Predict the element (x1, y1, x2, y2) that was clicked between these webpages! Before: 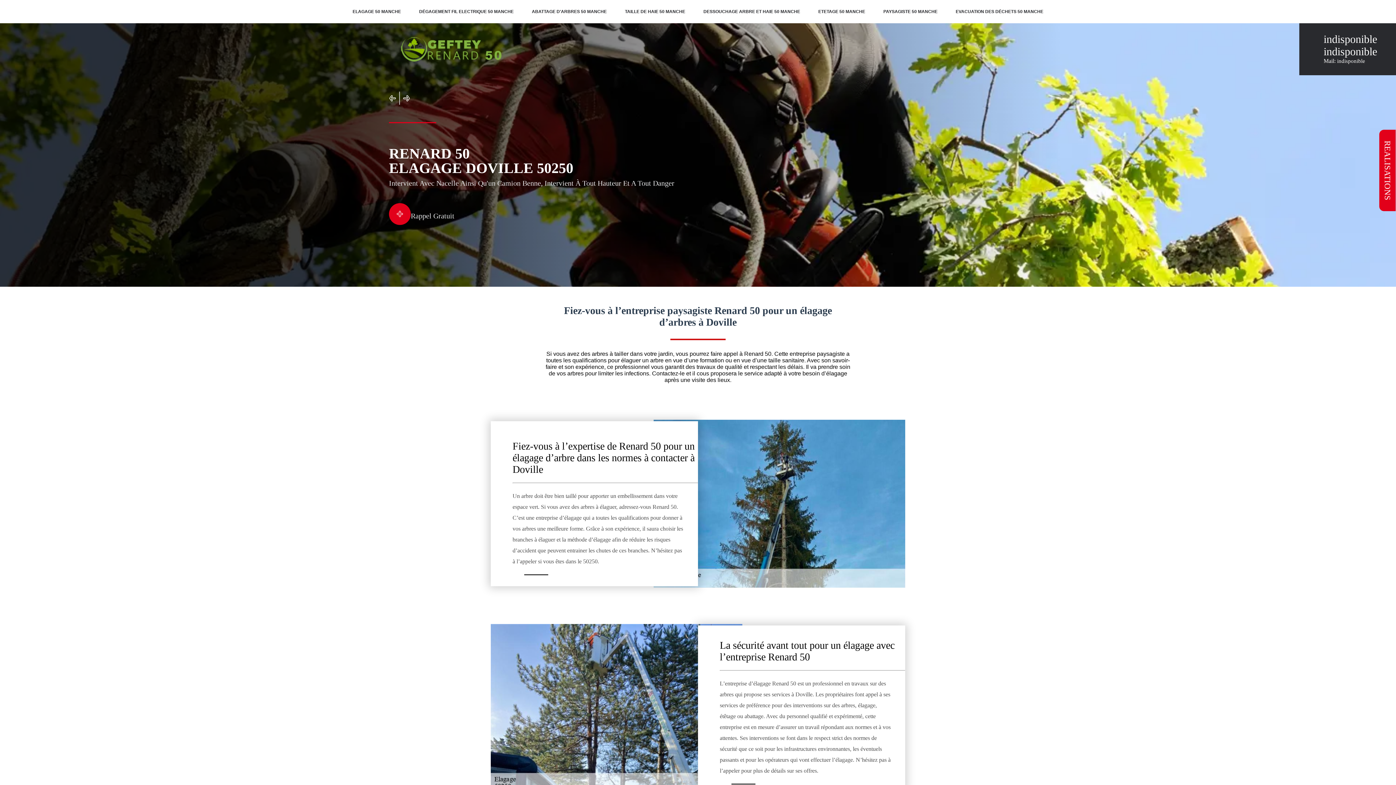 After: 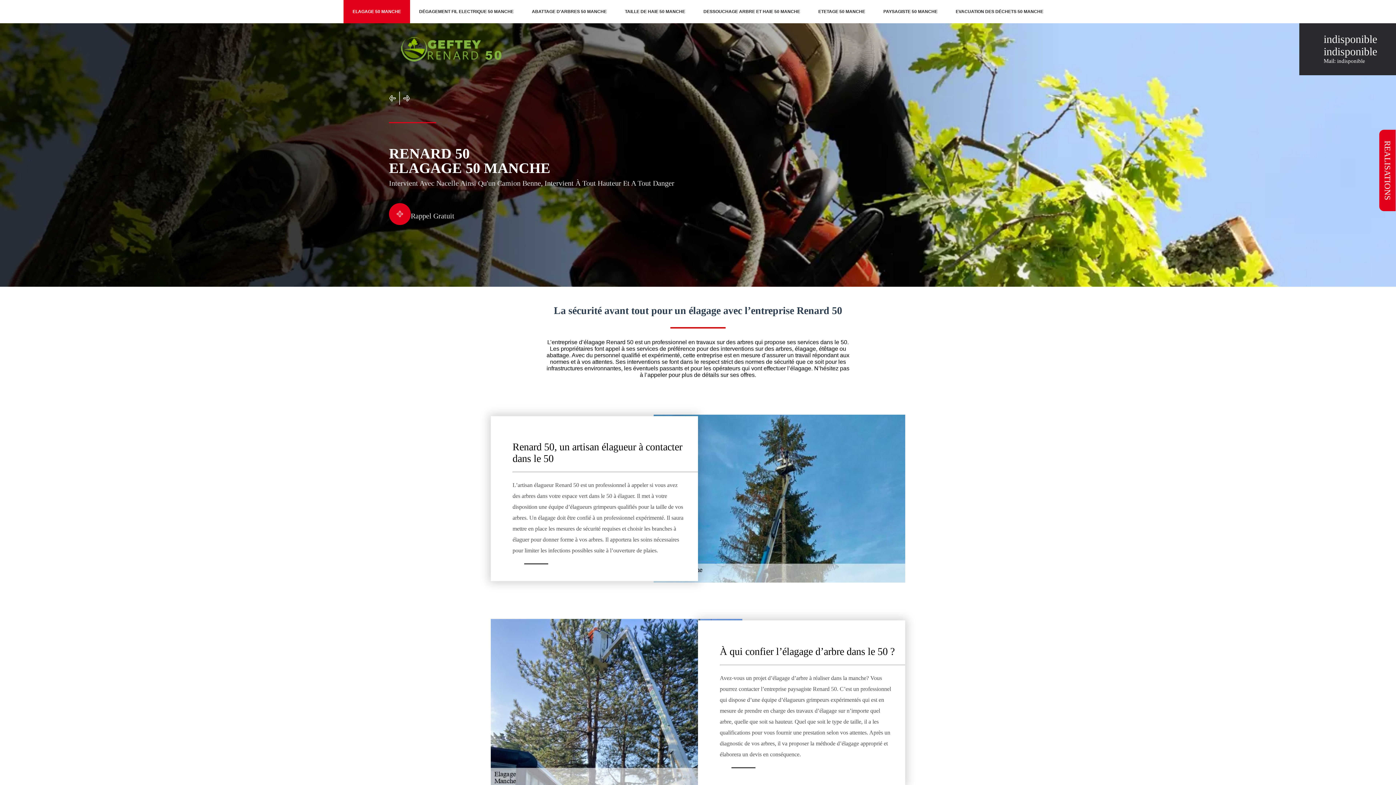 Action: bbox: (396, 36, 505, 63)